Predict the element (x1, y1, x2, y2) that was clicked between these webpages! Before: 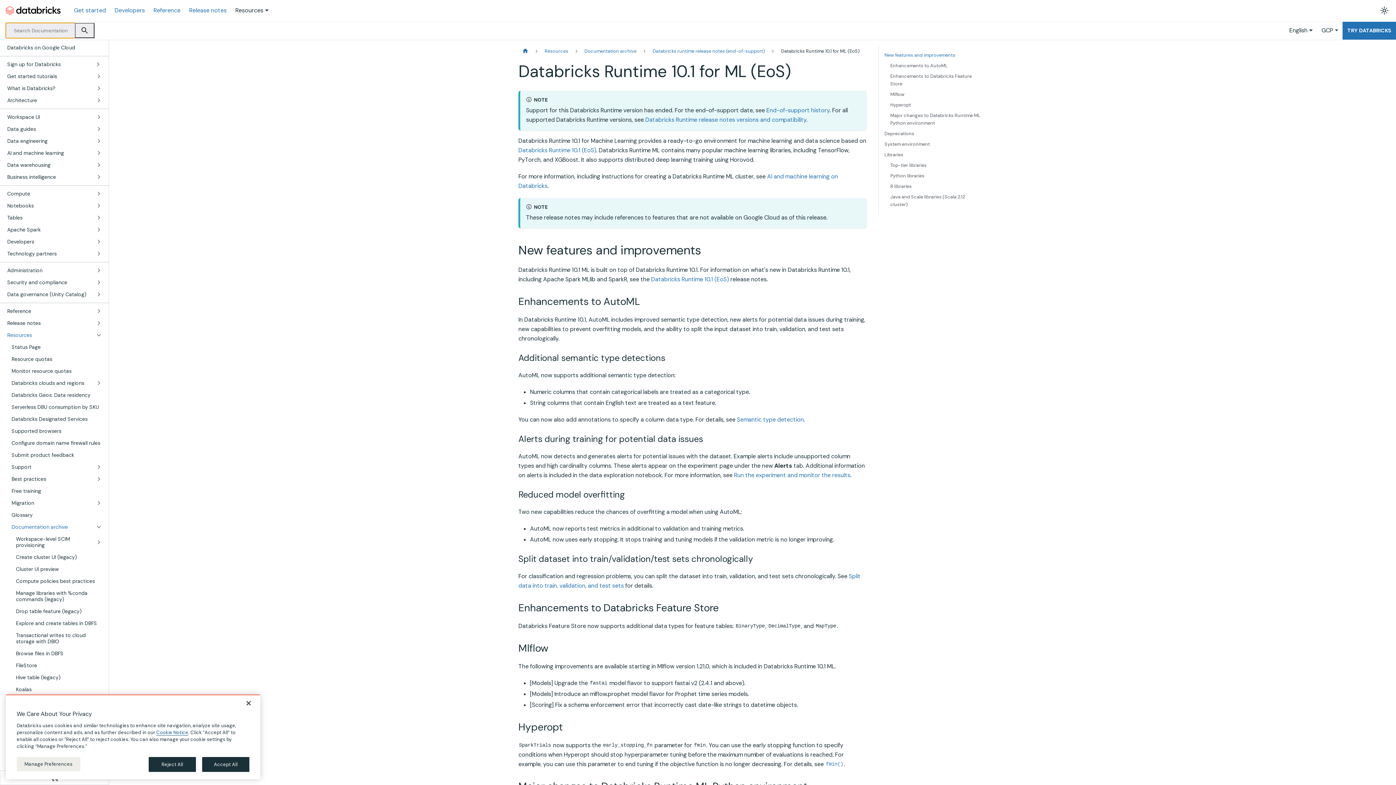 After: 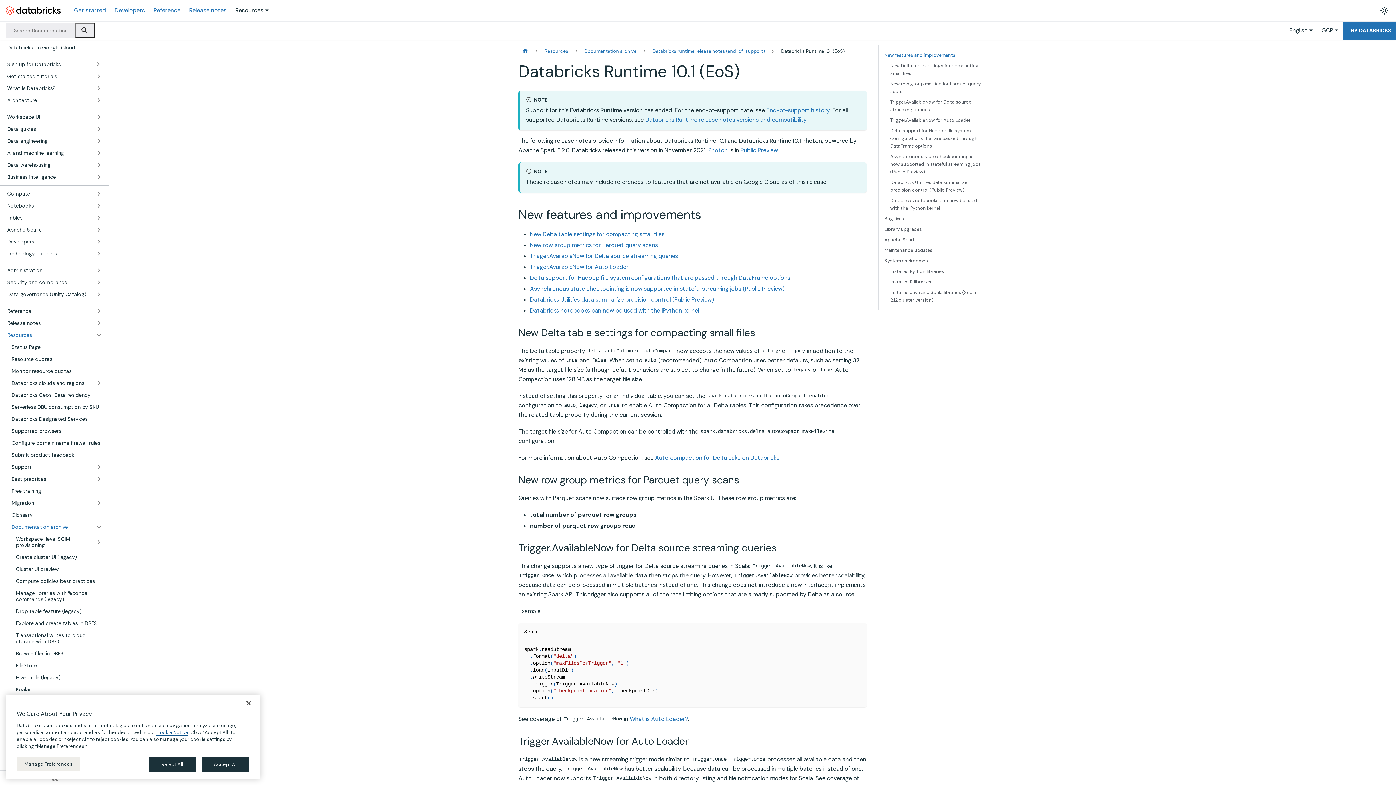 Action: label: Databricks Runtime 10.1 (EoS) bbox: (518, 146, 596, 154)